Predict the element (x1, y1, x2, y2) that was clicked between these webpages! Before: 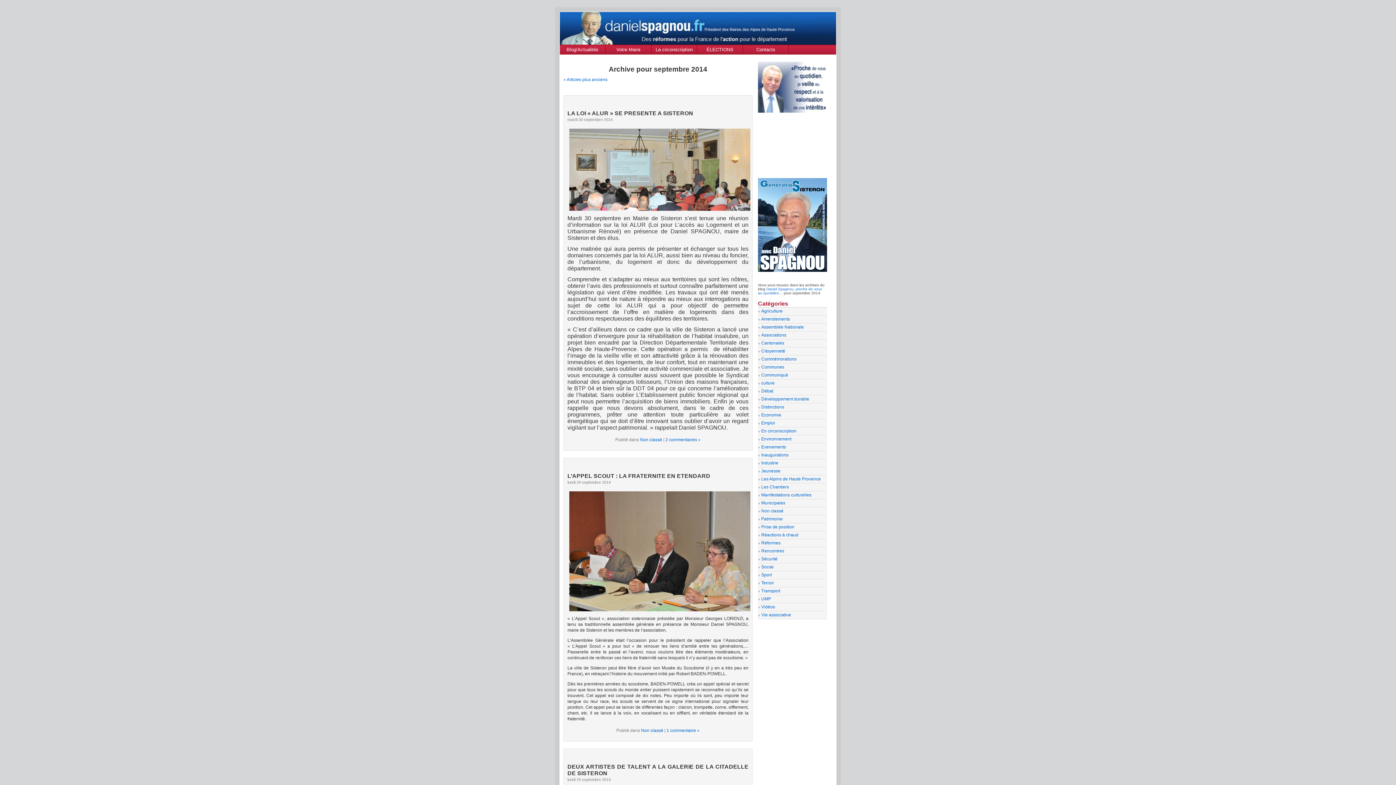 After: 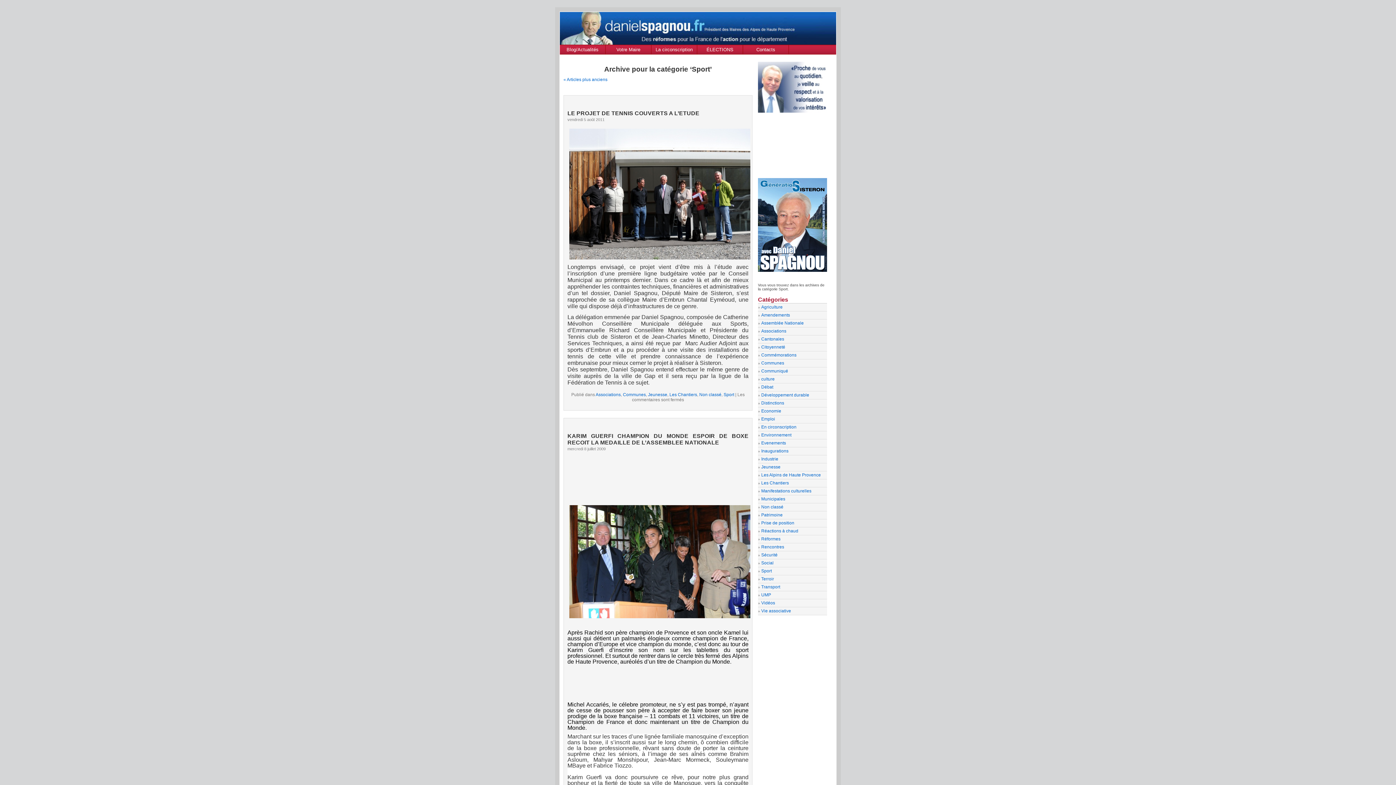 Action: bbox: (761, 572, 772, 577) label: Sport